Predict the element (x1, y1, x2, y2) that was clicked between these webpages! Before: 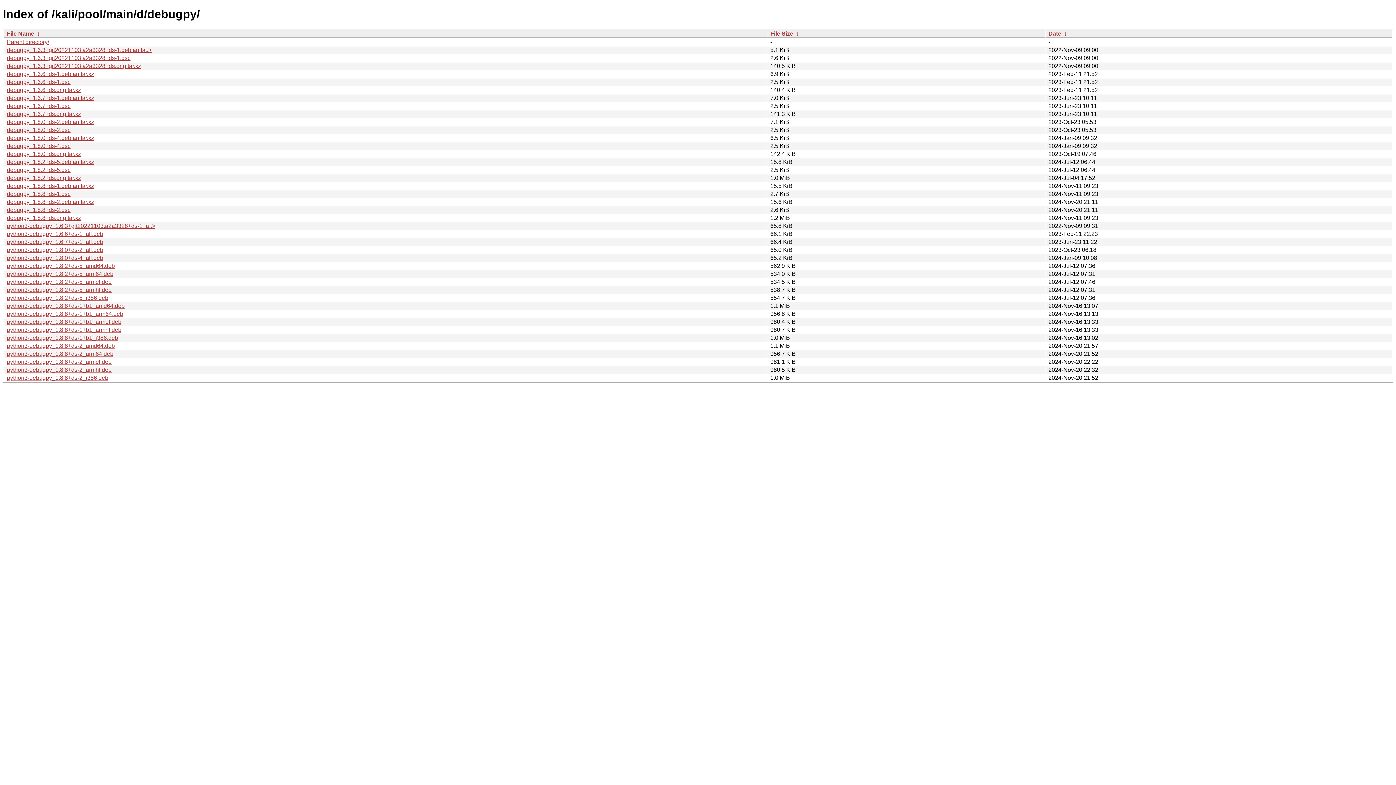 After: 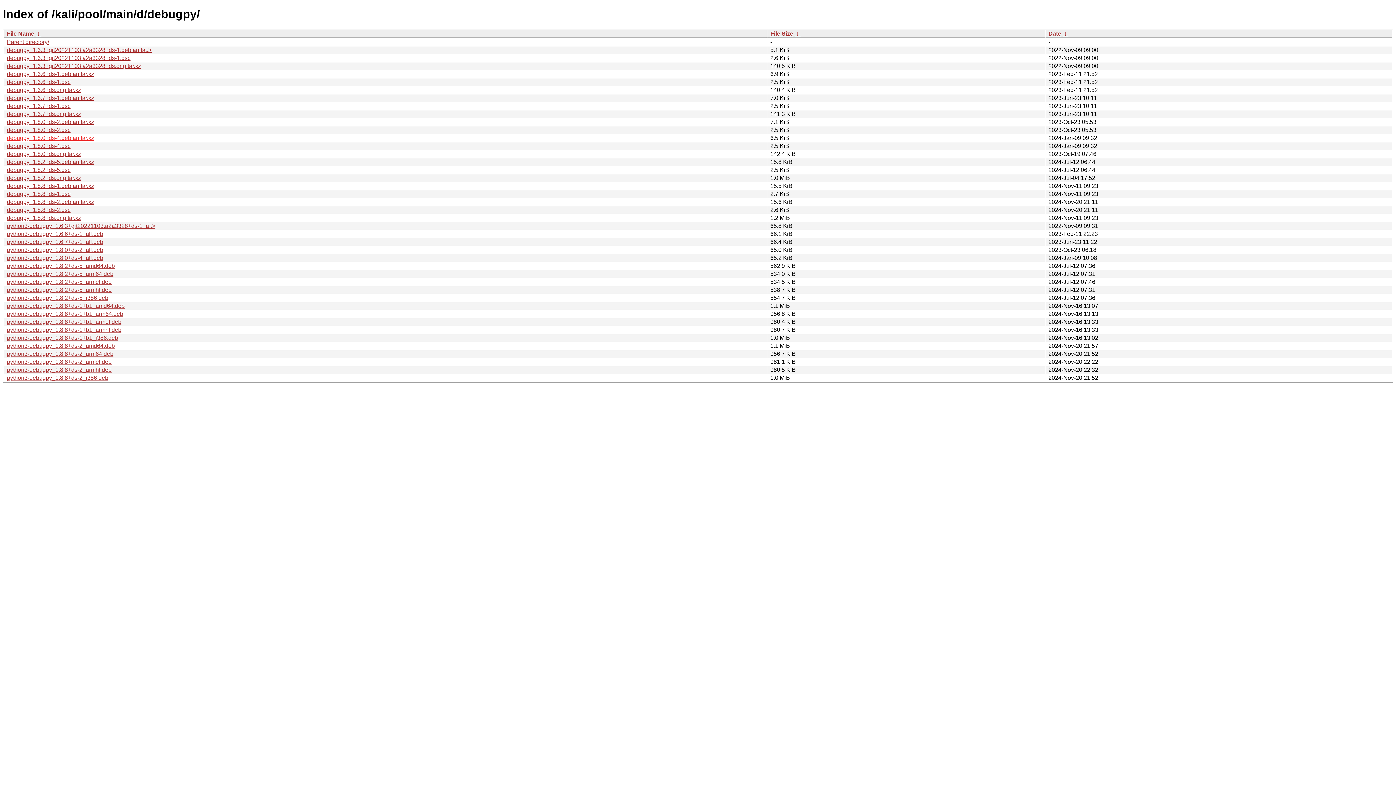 Action: label: debugpy_1.8.0+ds-4.debian.tar.xz bbox: (6, 134, 94, 141)